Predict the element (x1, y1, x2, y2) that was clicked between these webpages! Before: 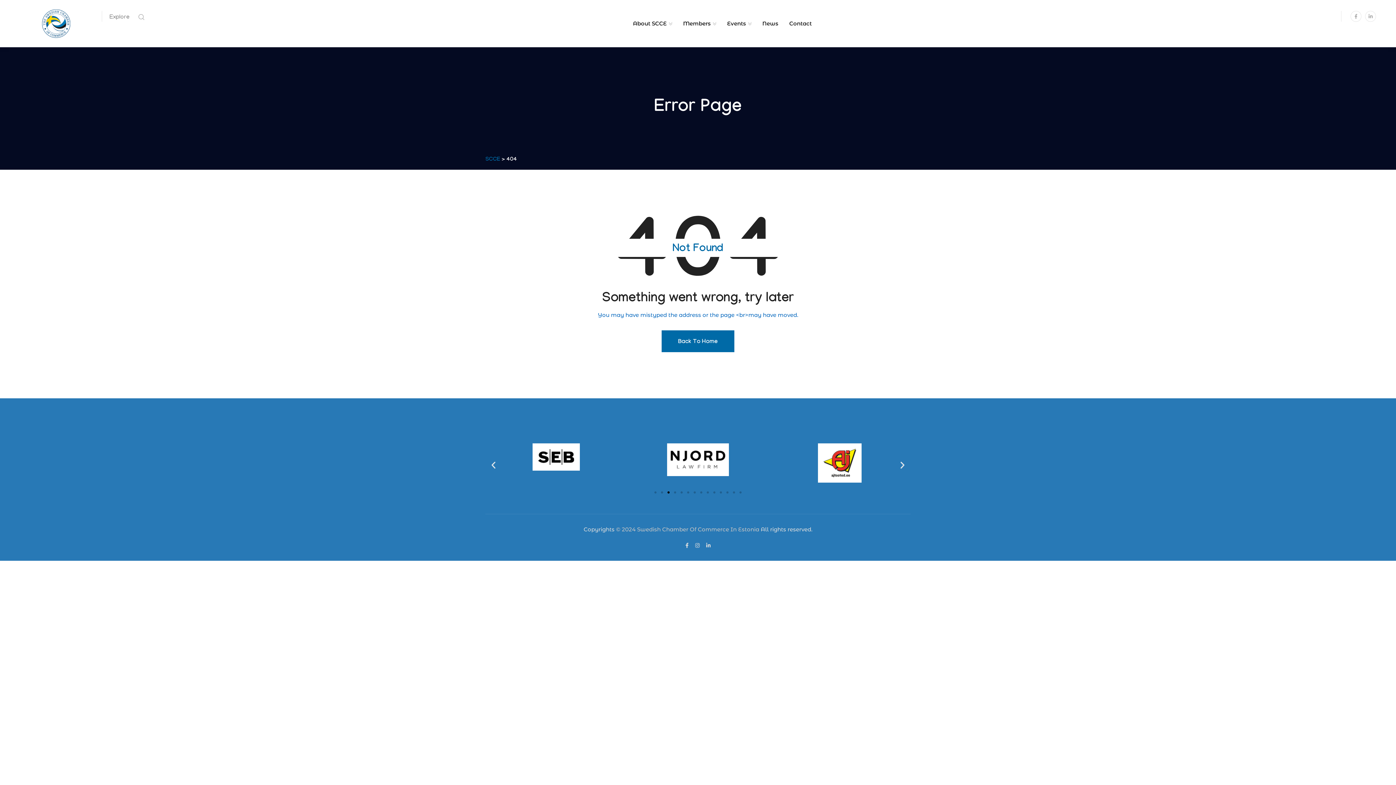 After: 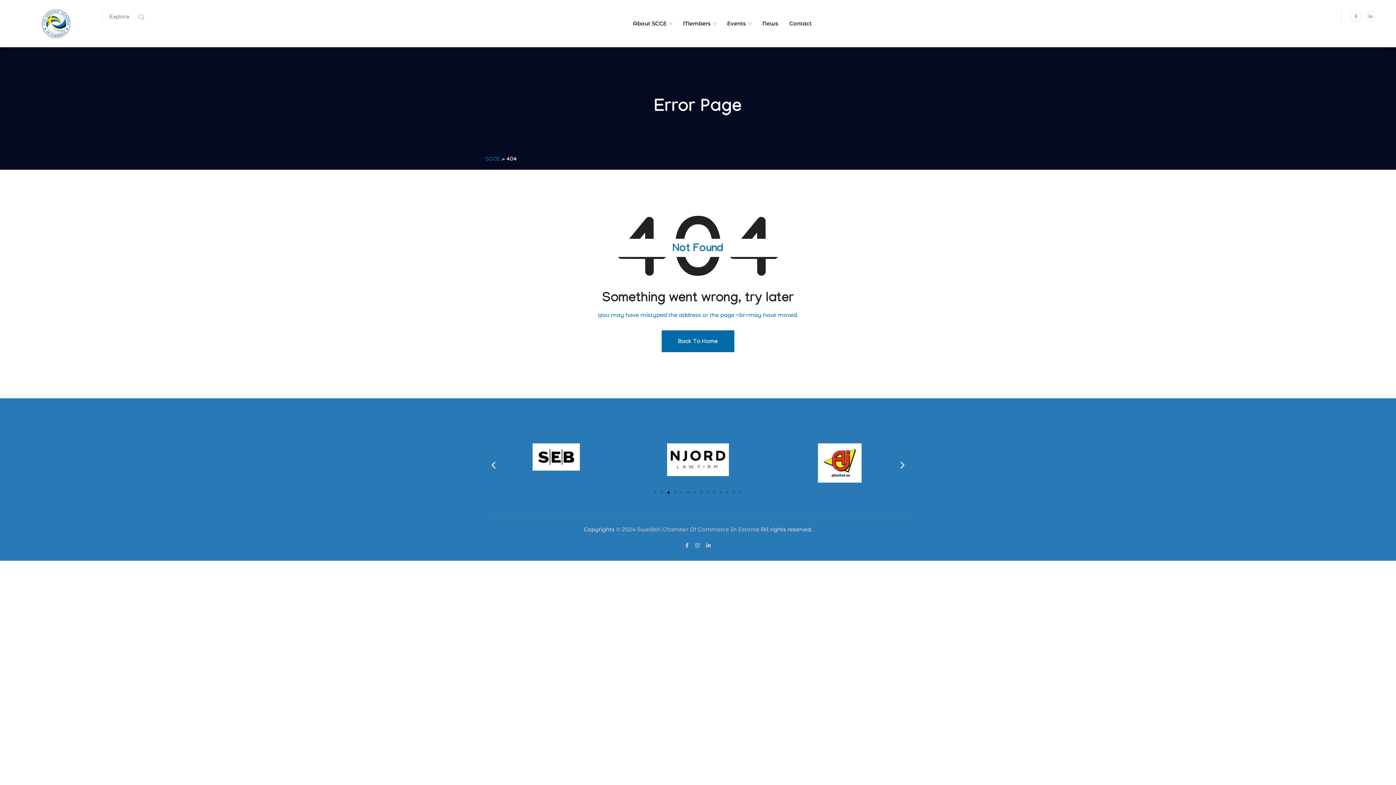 Action: bbox: (667, 491, 669, 493) label: Go to slide 3